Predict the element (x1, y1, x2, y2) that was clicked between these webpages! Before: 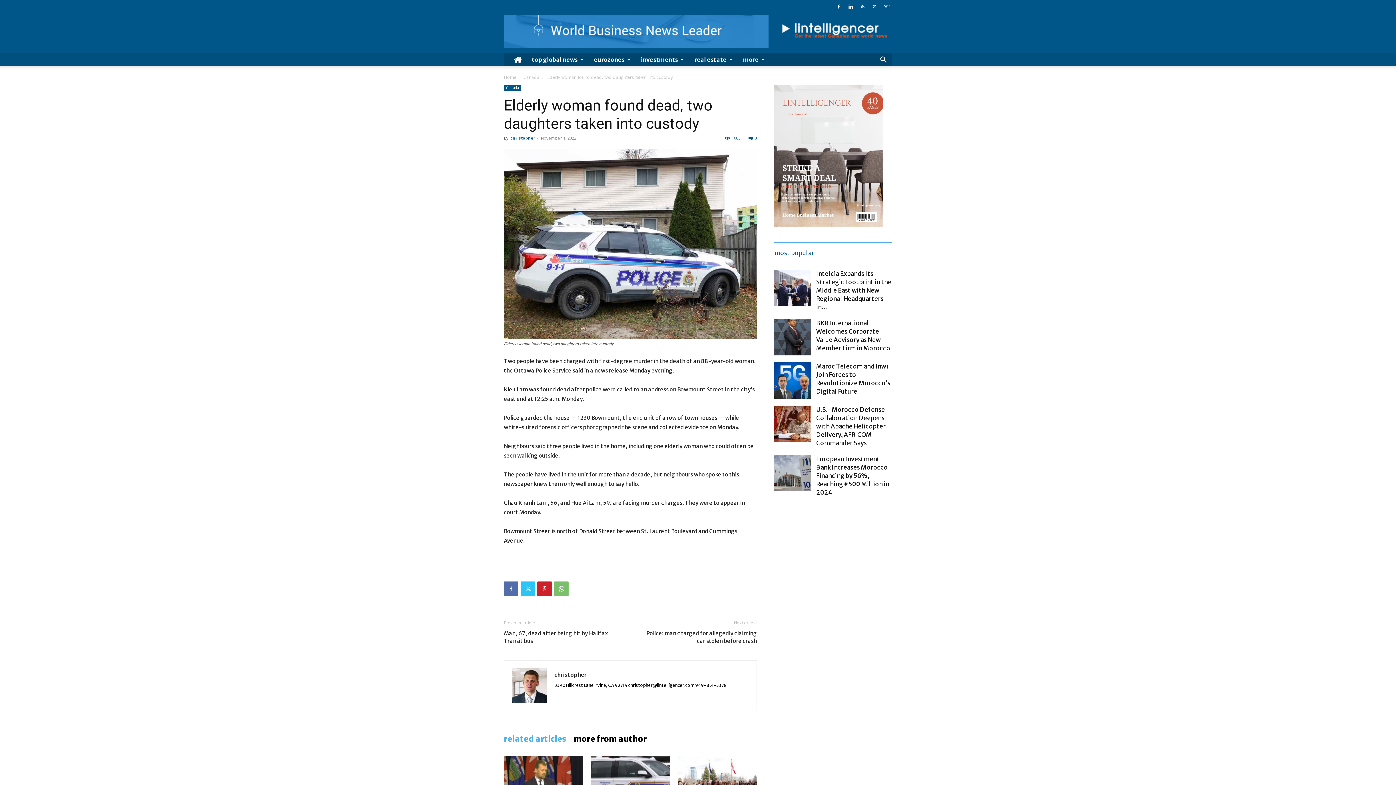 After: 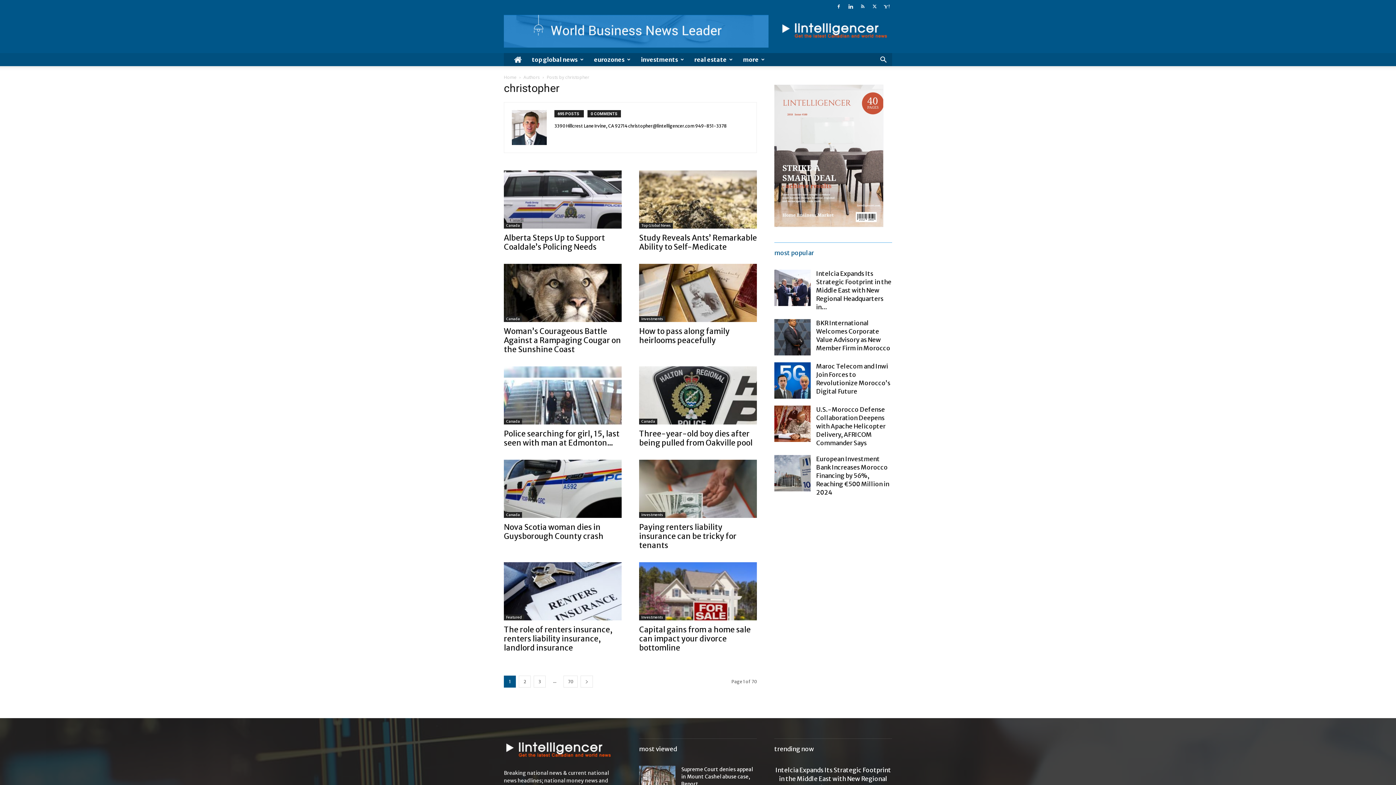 Action: bbox: (510, 135, 535, 140) label: christopher